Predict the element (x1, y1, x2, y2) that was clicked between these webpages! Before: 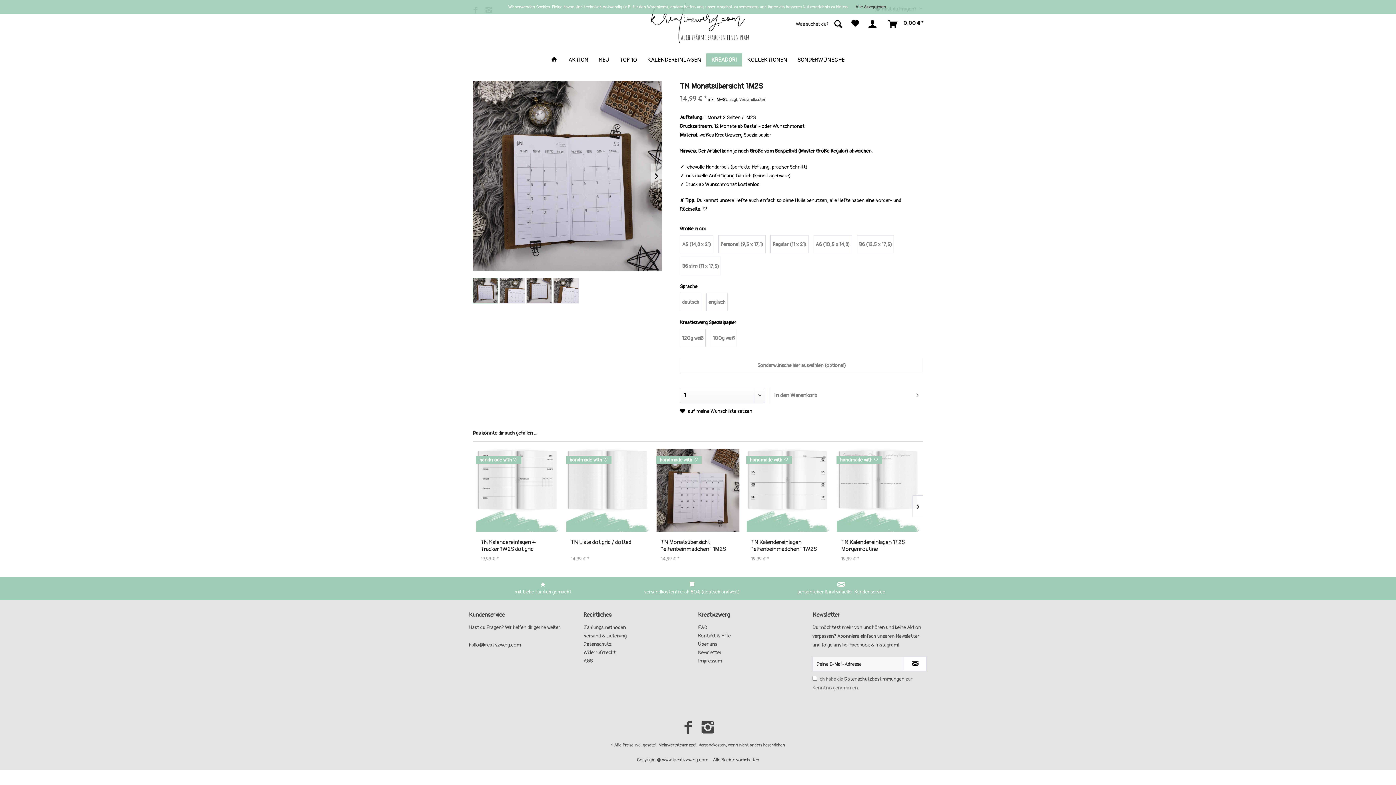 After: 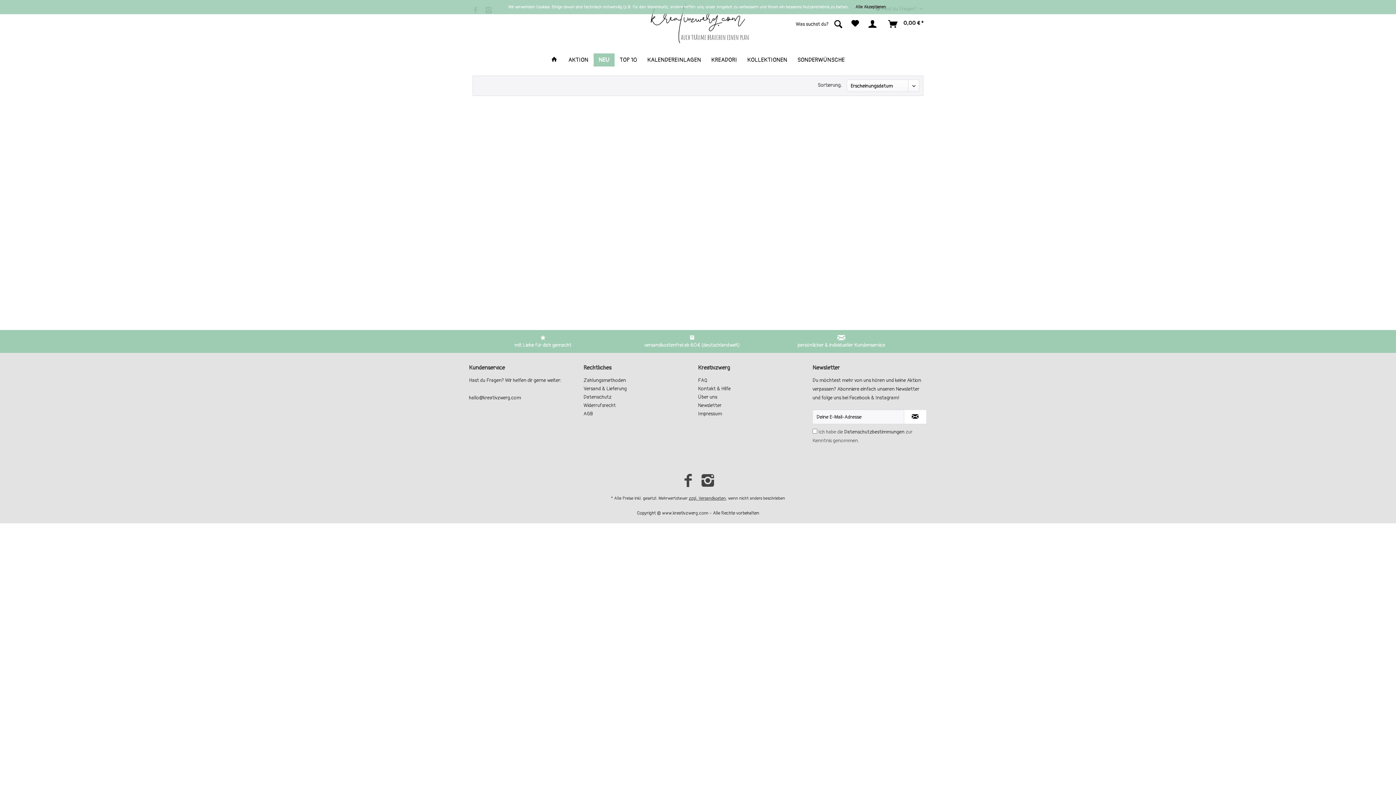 Action: label: NEU bbox: (593, 53, 614, 66)